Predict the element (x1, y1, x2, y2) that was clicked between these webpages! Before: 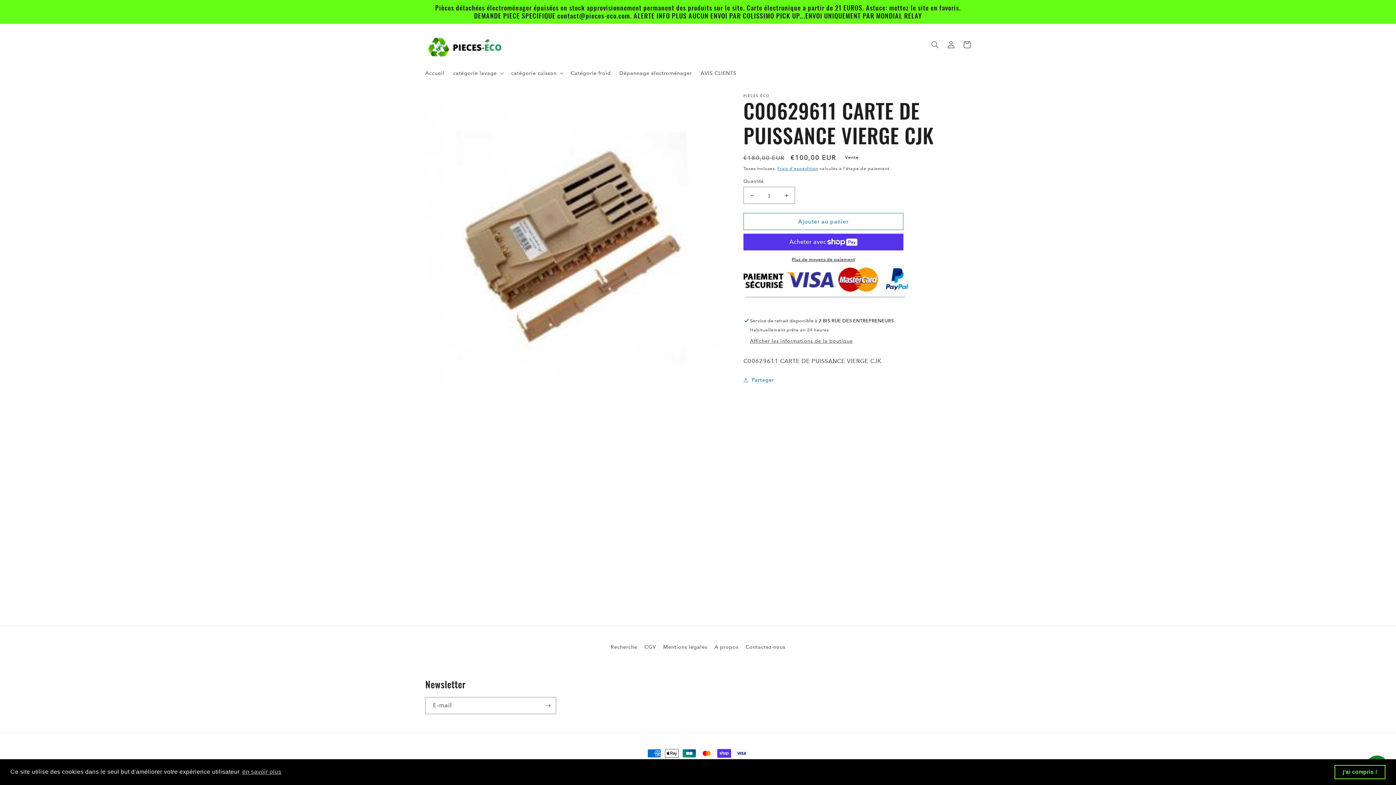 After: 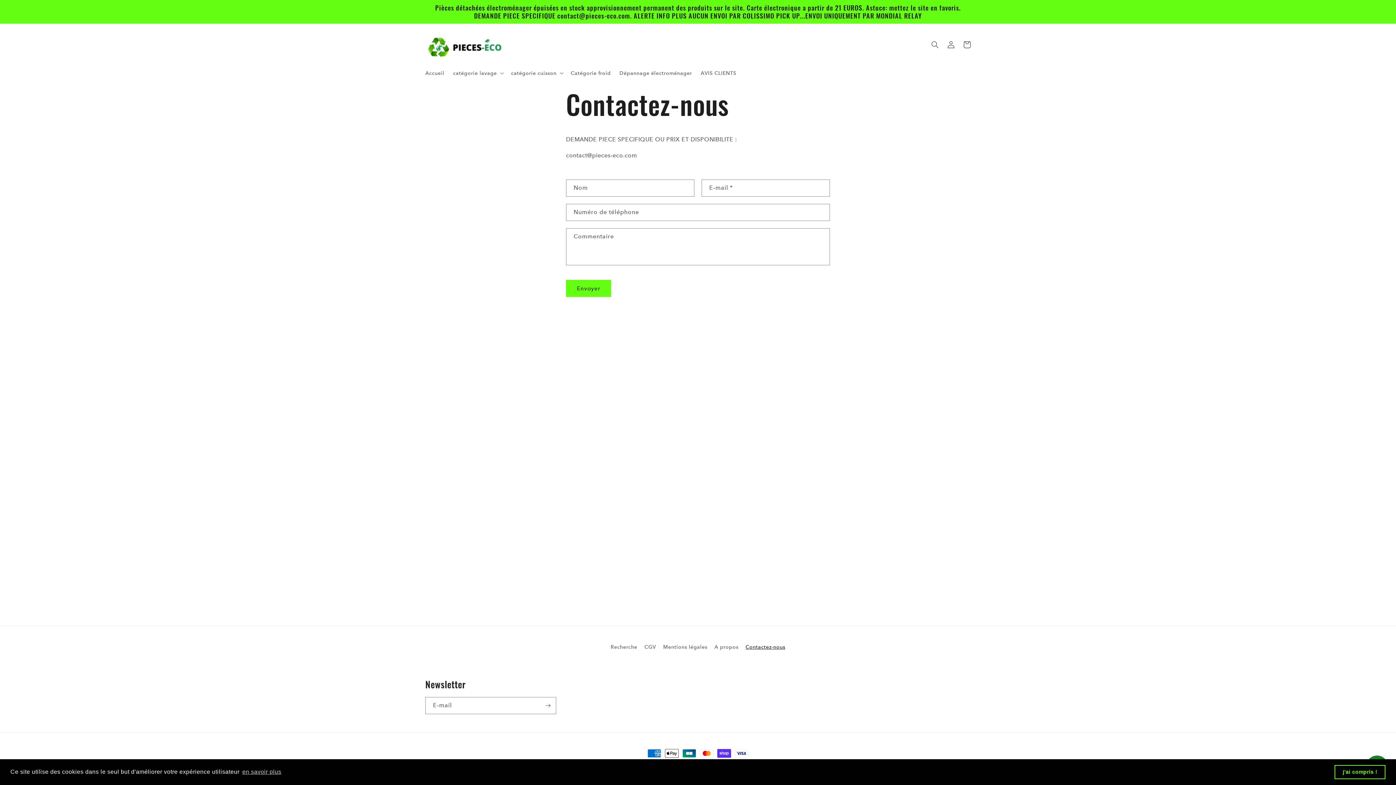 Action: bbox: (745, 641, 785, 653) label: Contactez-nous